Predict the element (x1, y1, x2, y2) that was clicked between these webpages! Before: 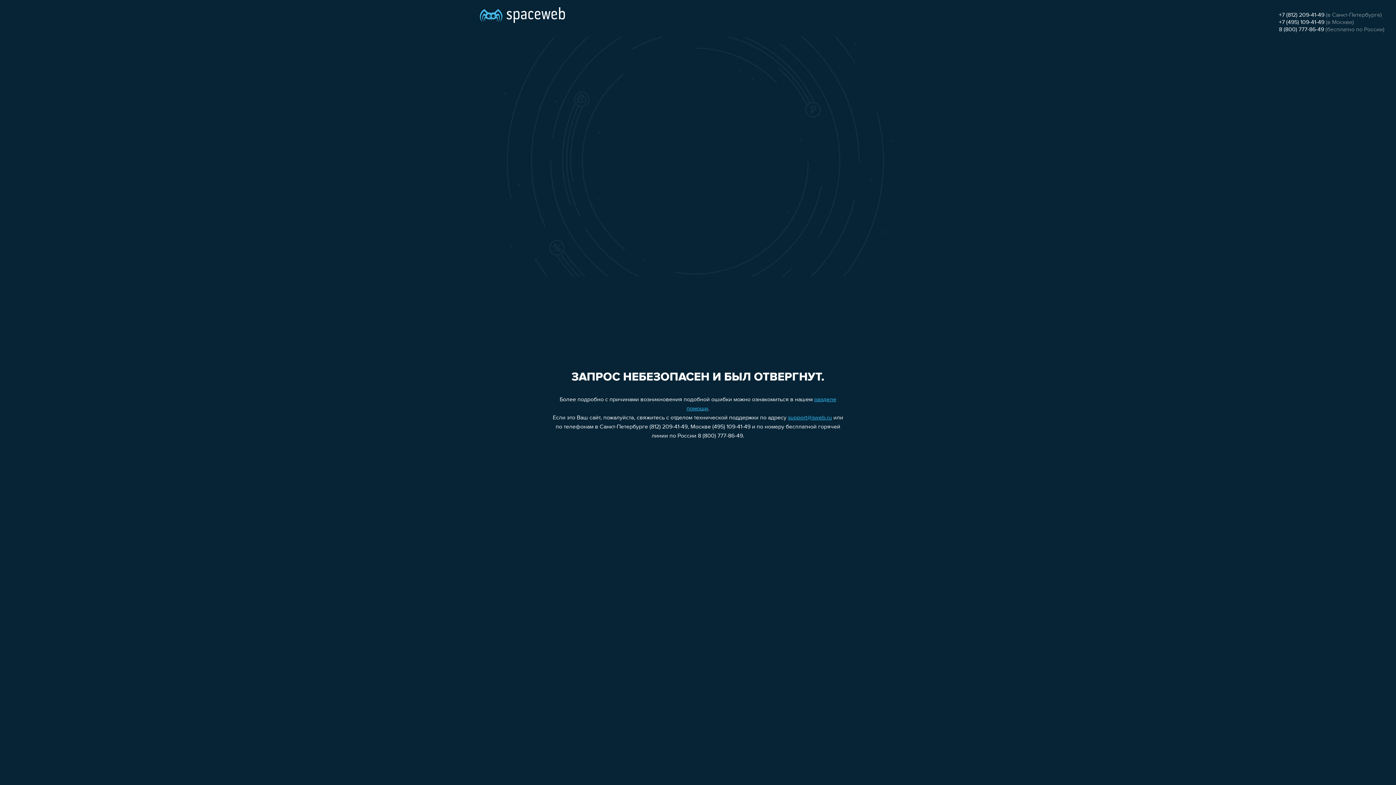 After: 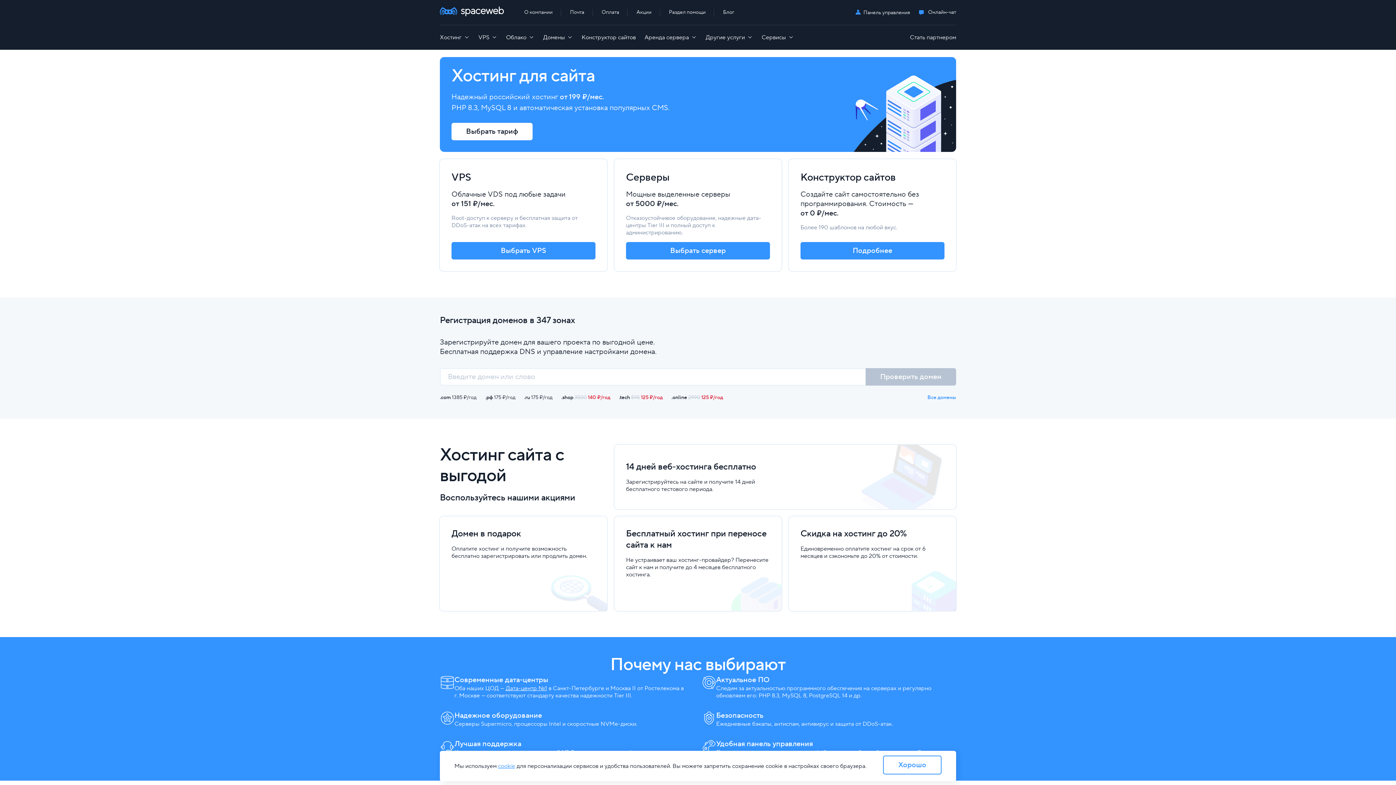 Action: bbox: (480, 0, 565, 25)